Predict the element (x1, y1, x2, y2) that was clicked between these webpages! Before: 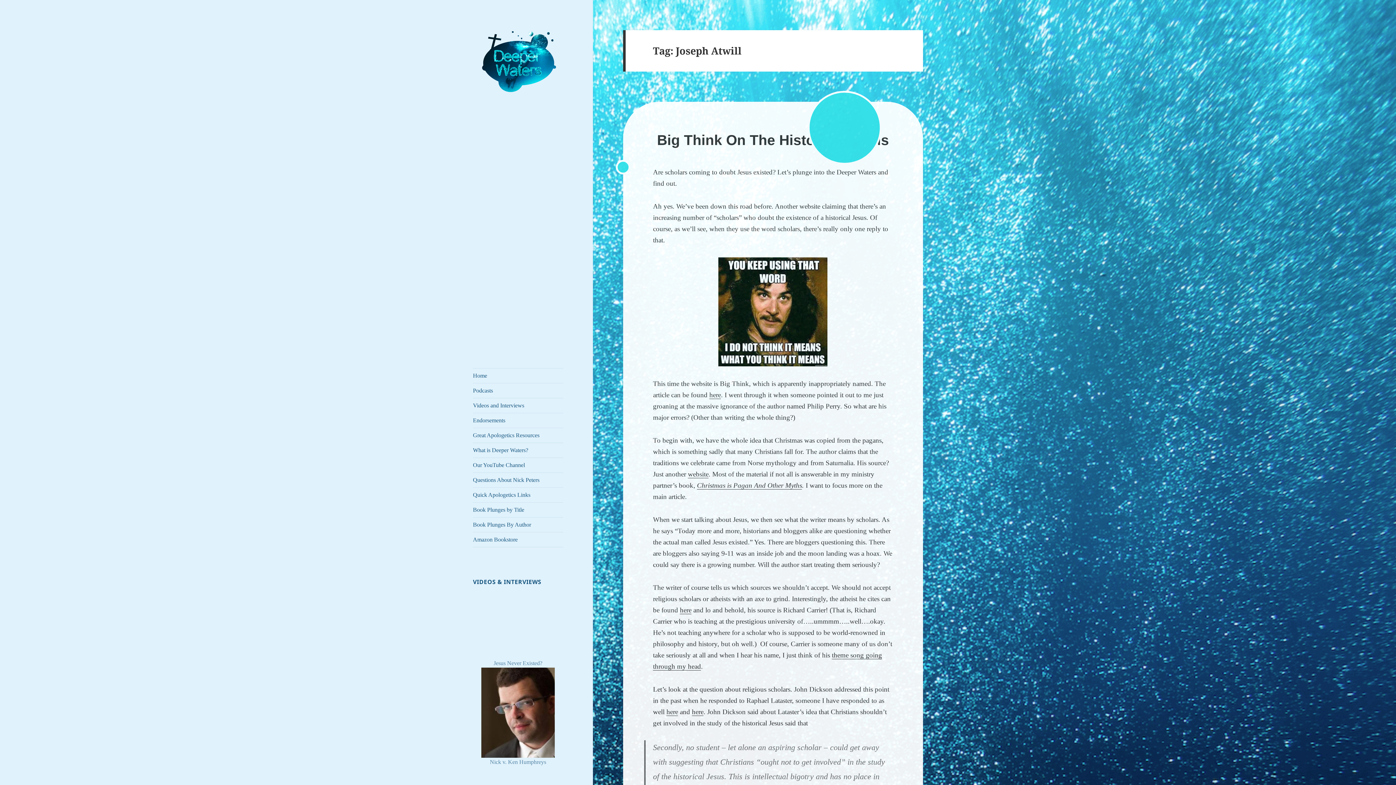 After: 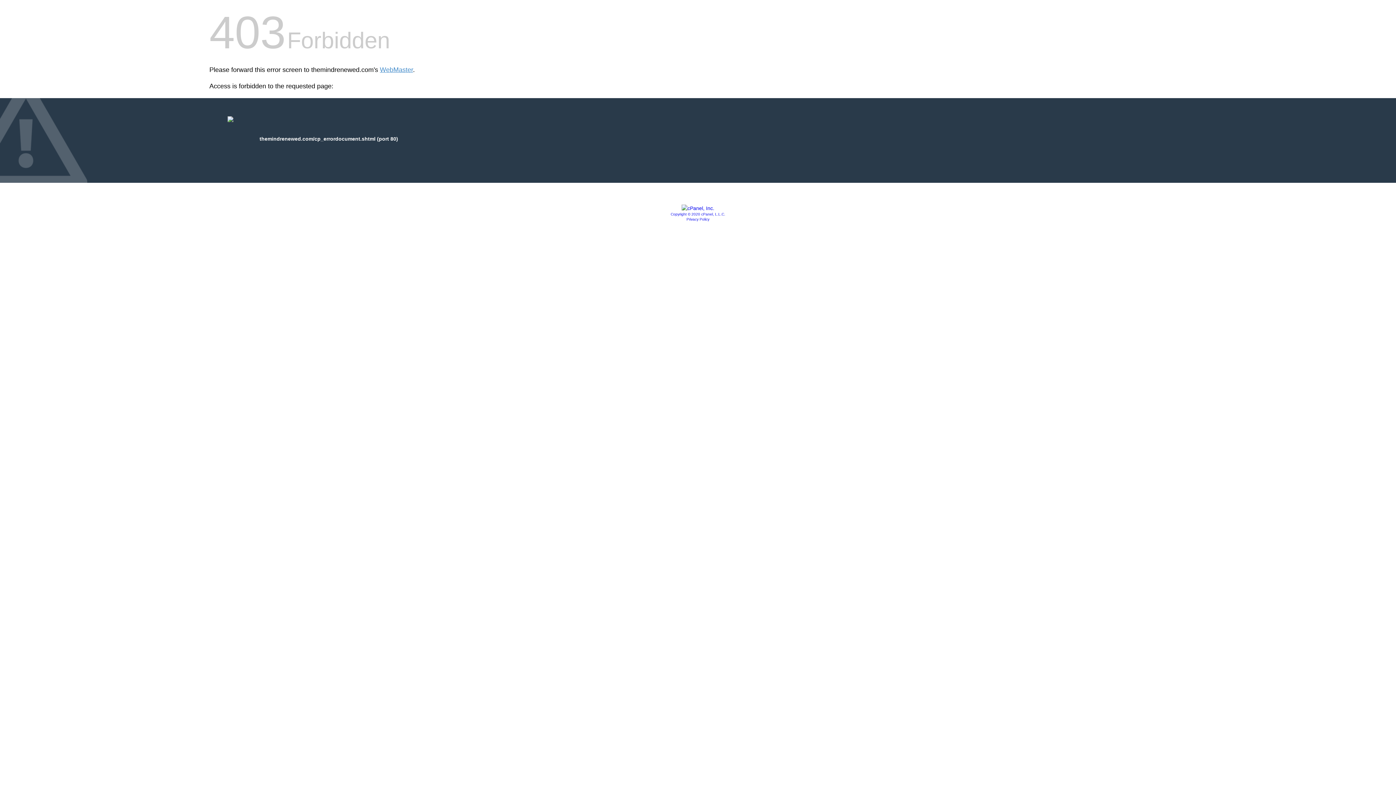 Action: bbox: (481, 709, 554, 716)